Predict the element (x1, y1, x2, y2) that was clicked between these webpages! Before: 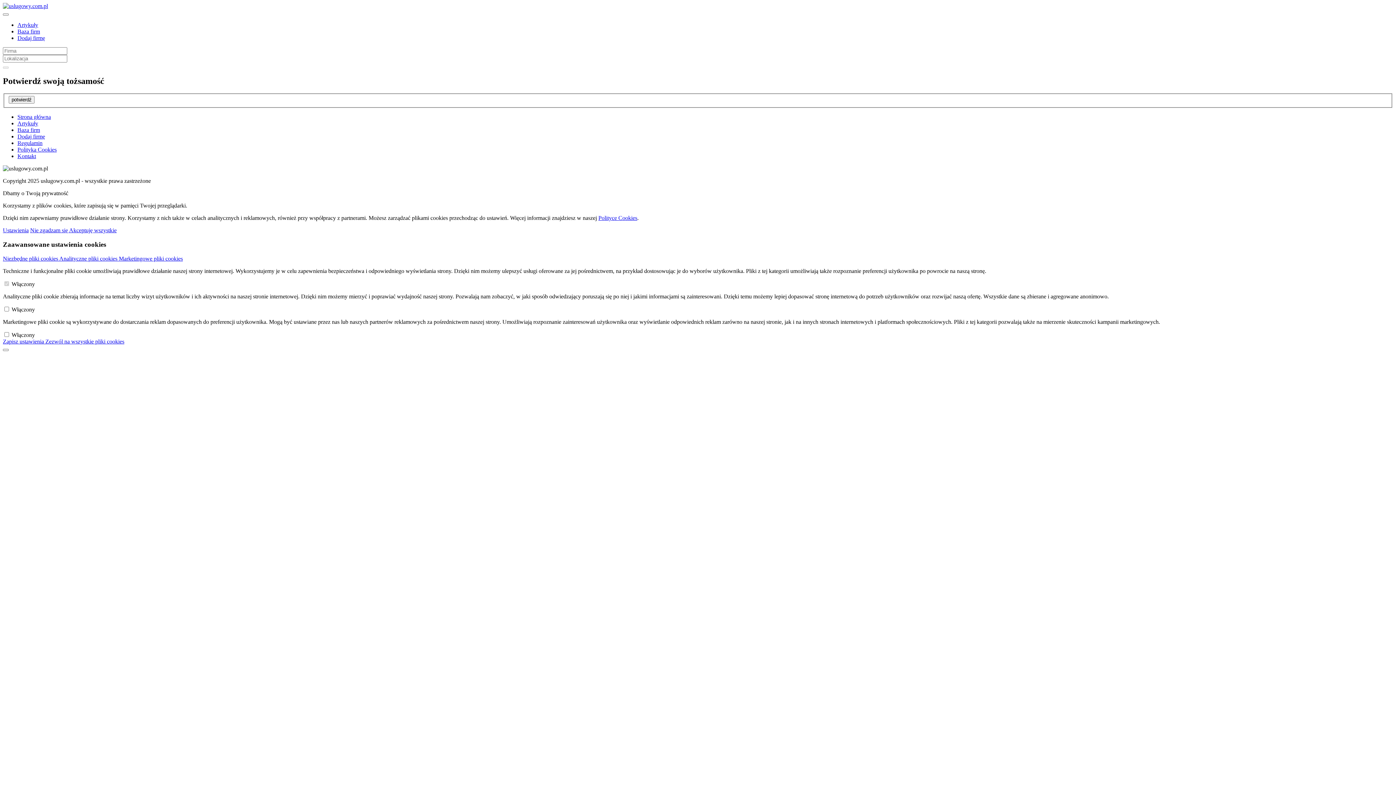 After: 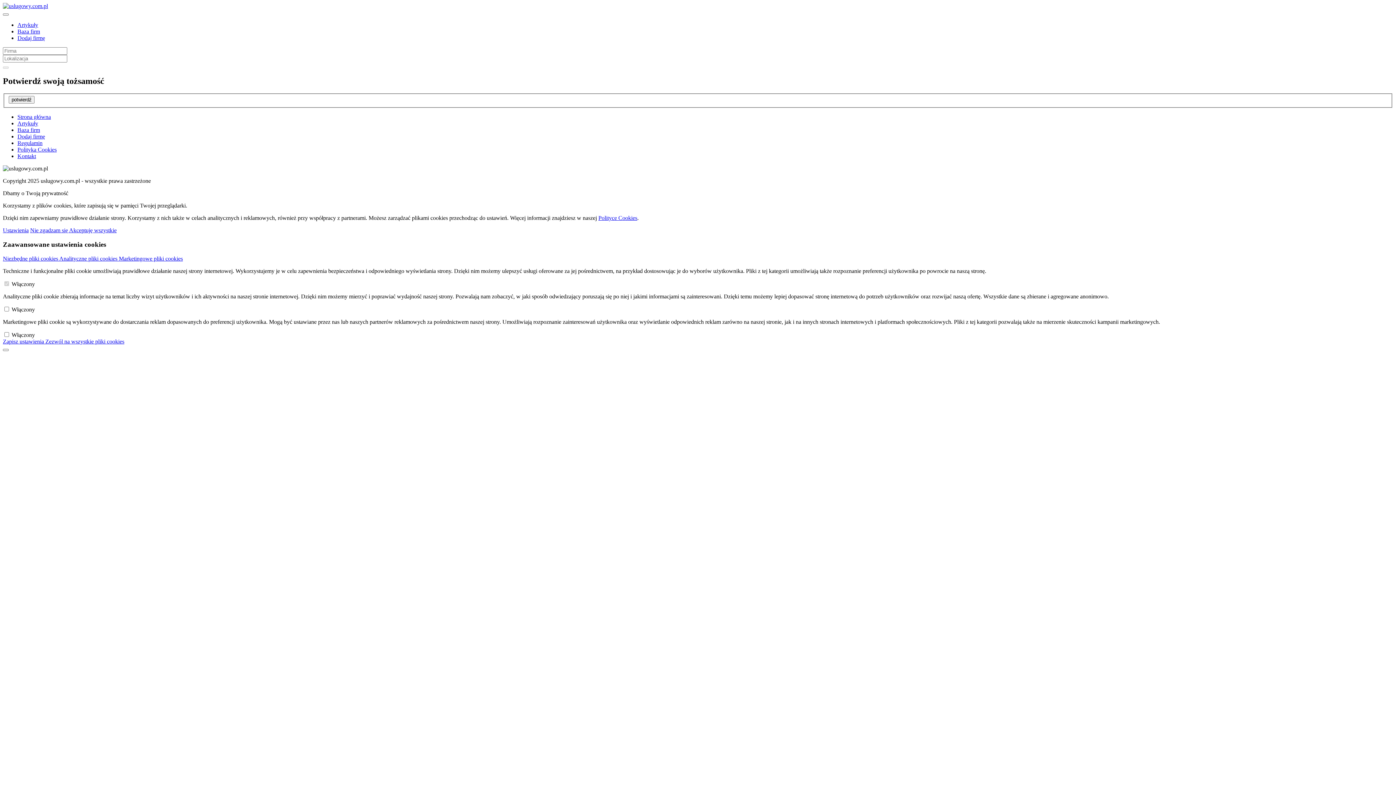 Action: bbox: (17, 153, 36, 159) label: Kontakt